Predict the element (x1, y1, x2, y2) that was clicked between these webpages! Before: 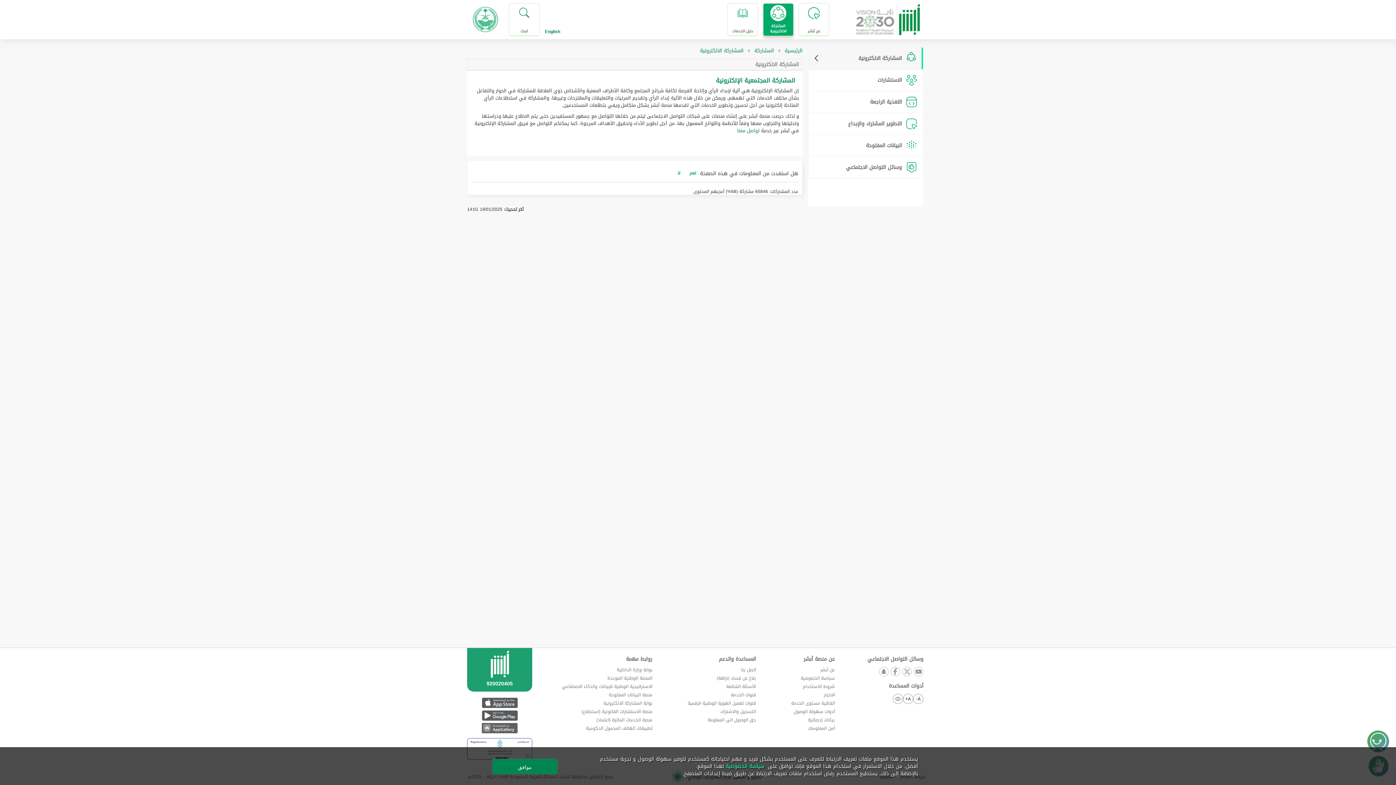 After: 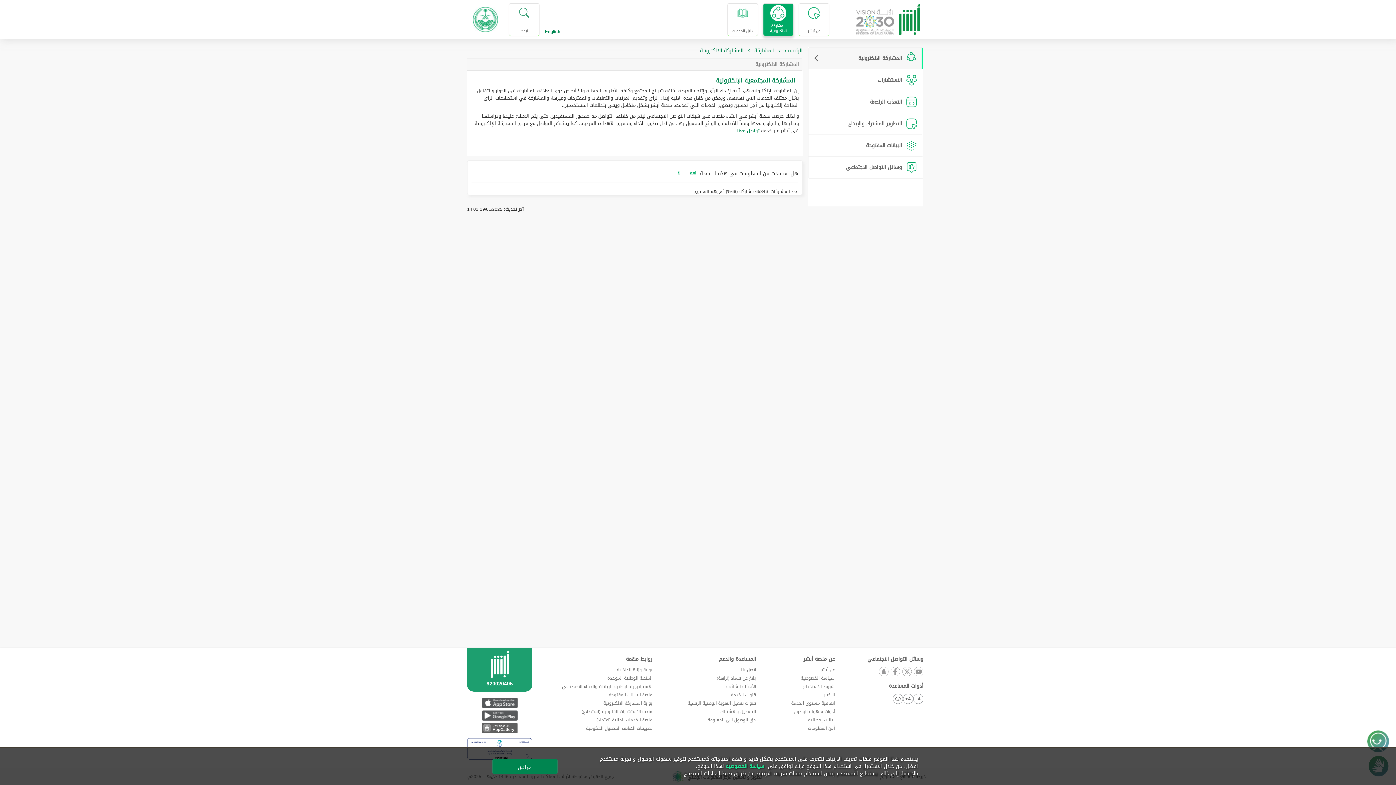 Action: bbox: (901, 667, 911, 677)